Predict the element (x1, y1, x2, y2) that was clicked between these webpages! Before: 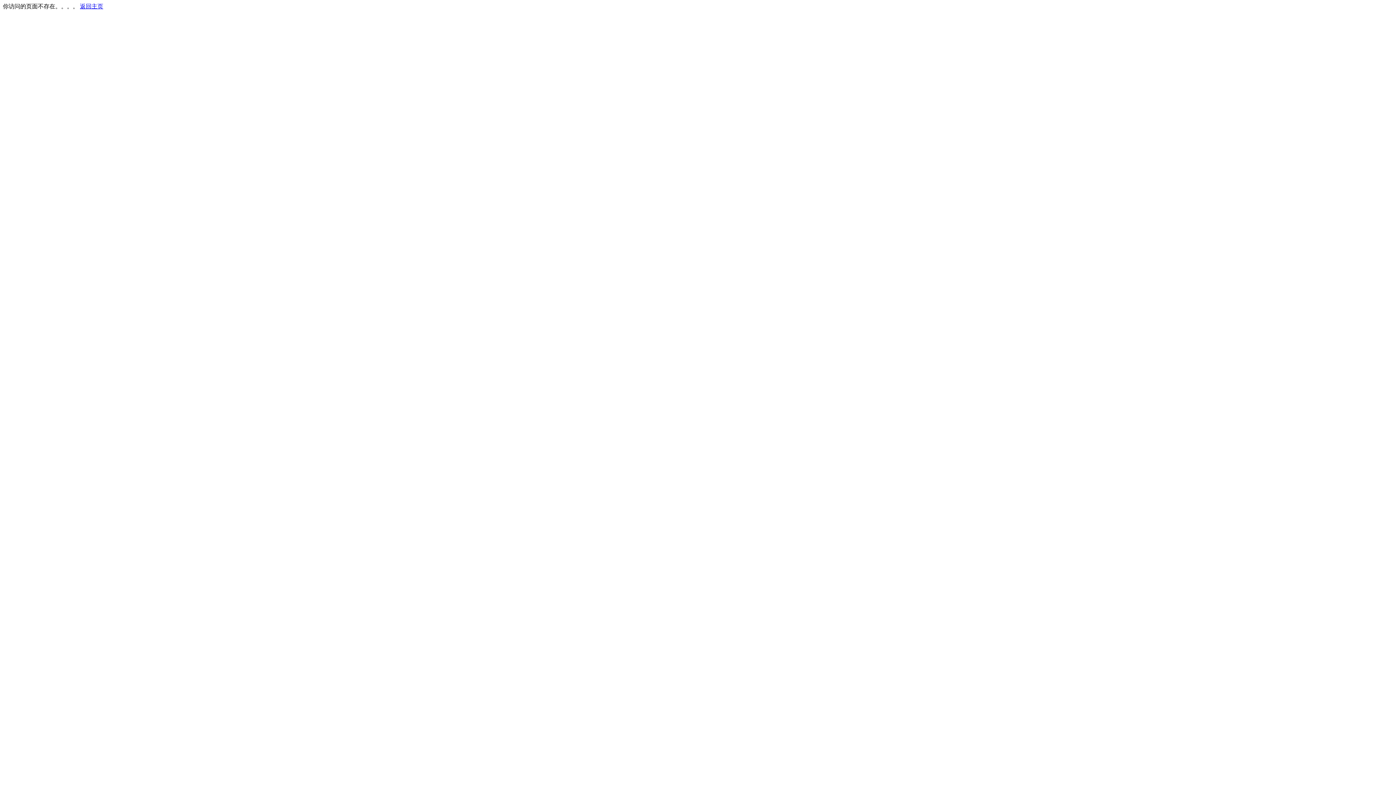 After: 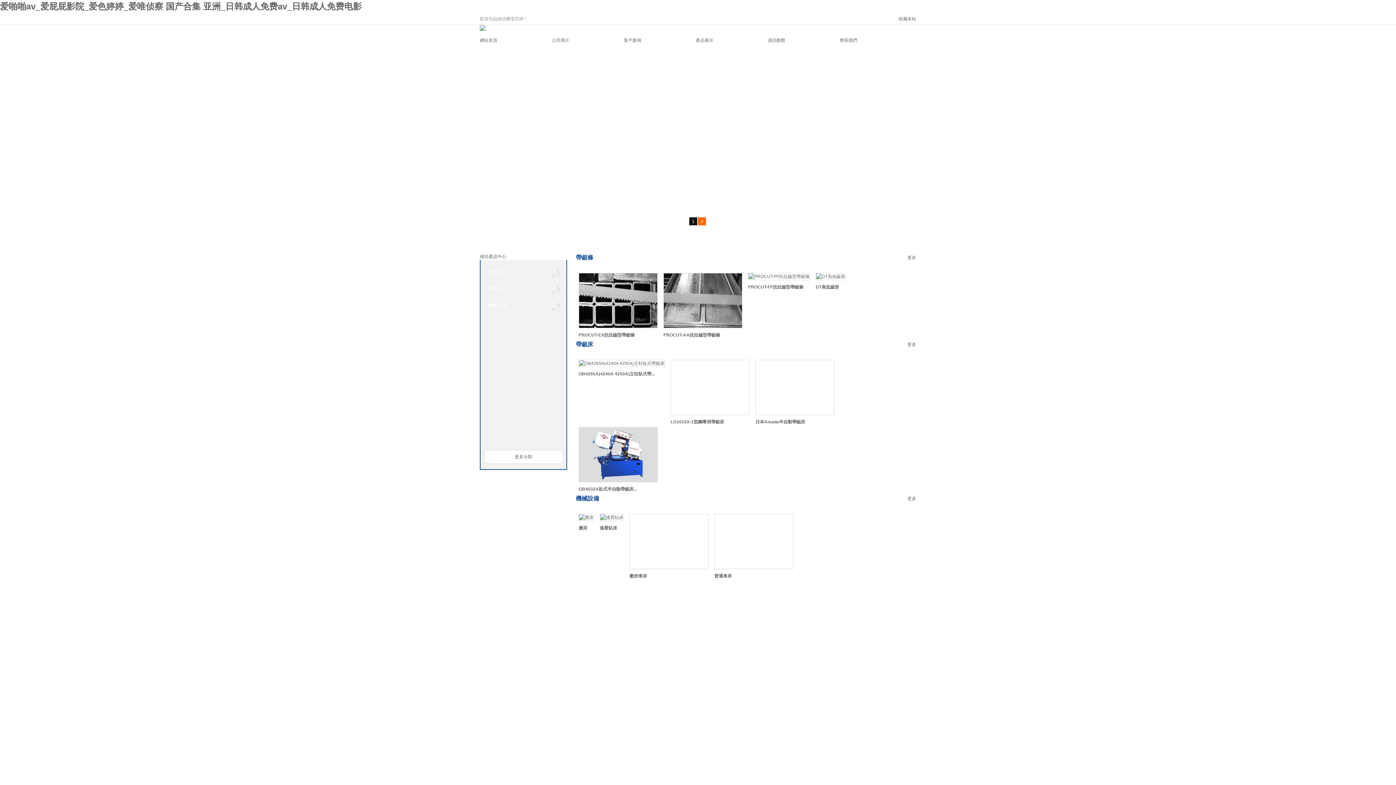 Action: bbox: (80, 3, 103, 9) label: 返回主页